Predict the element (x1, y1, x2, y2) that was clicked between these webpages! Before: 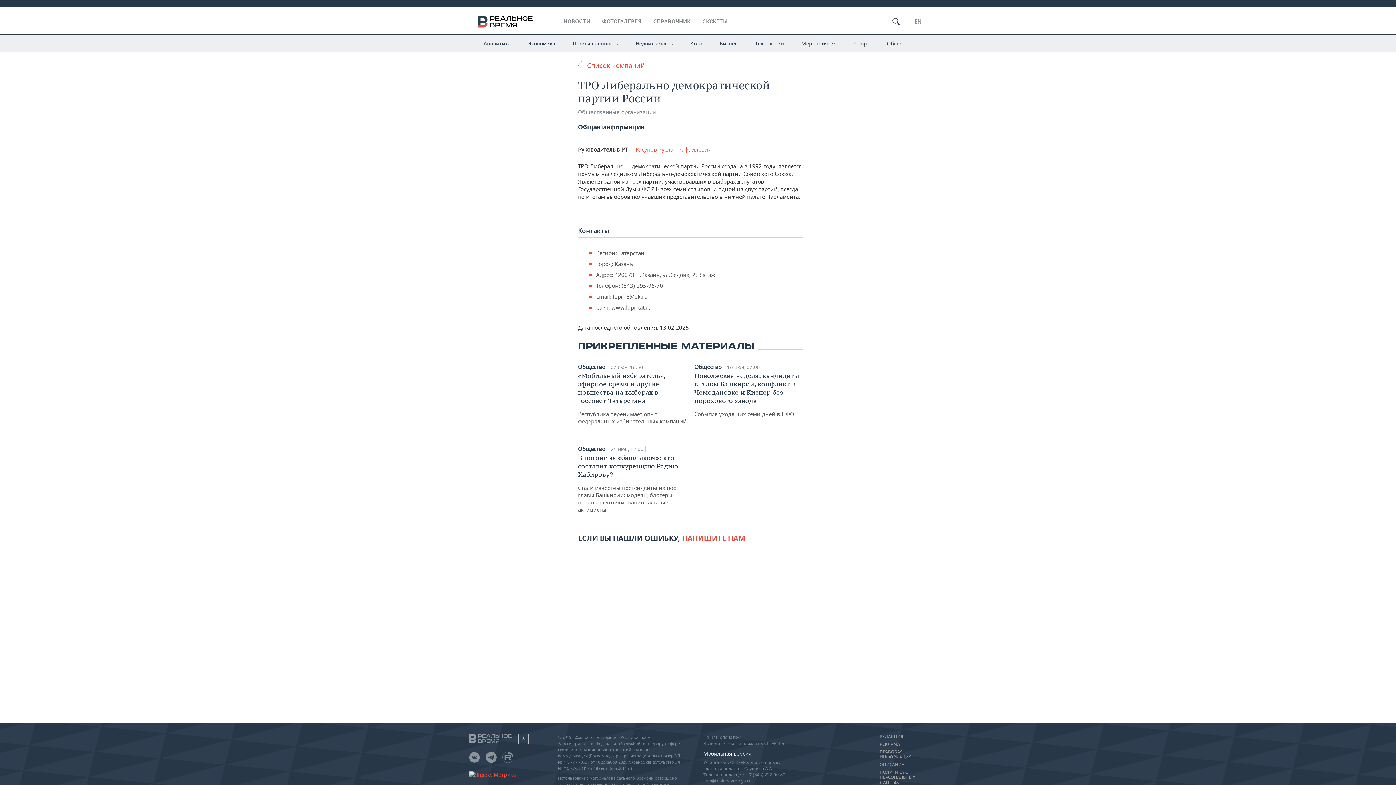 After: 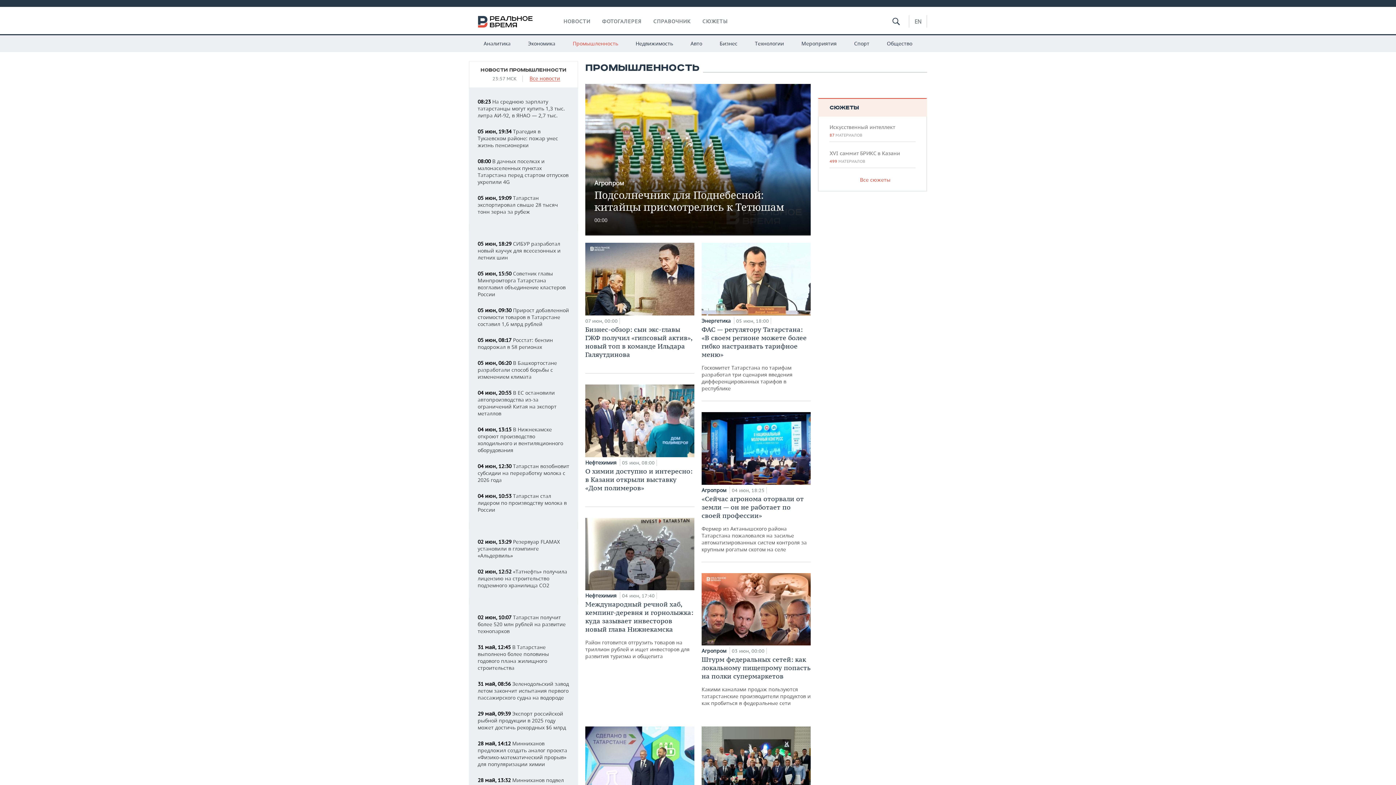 Action: label: Промышленность bbox: (564, 34, 626, 52)